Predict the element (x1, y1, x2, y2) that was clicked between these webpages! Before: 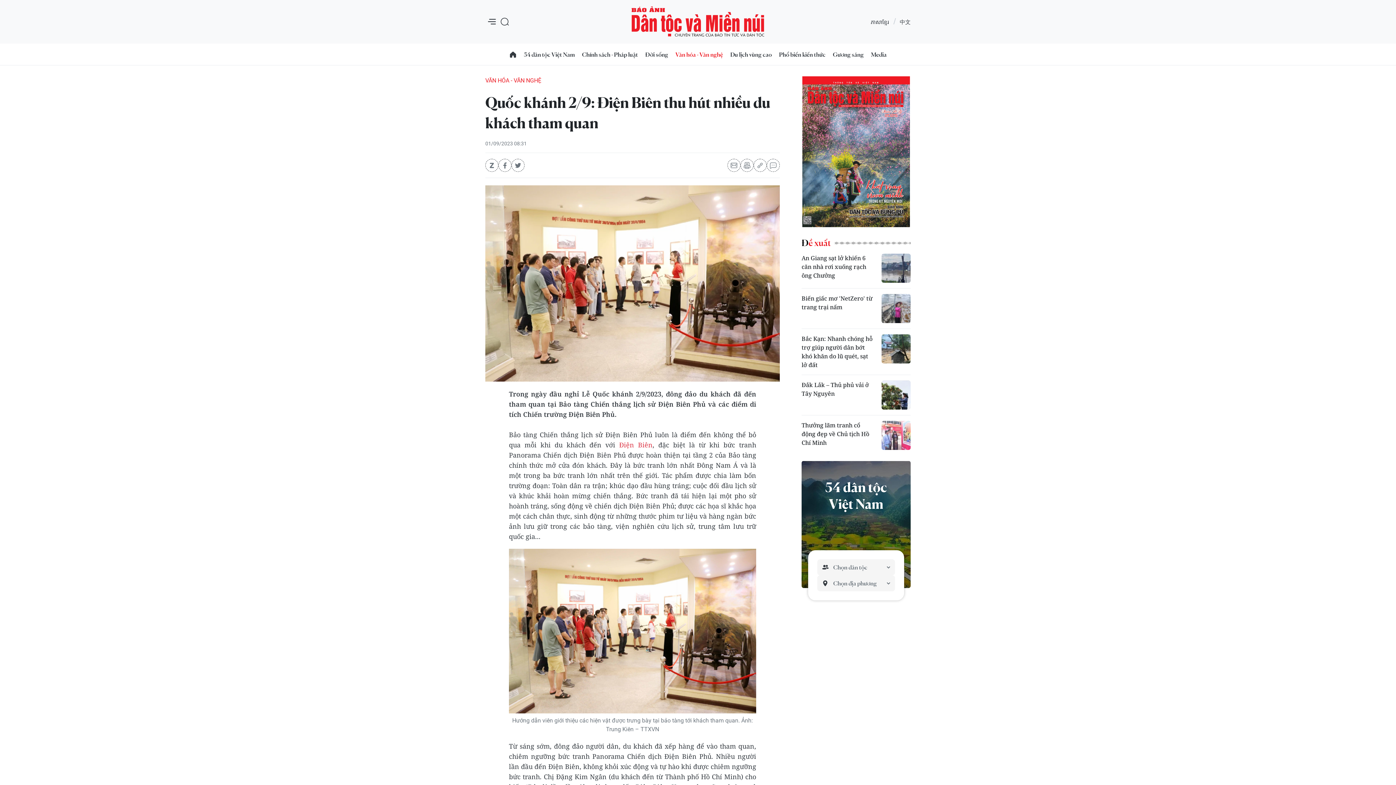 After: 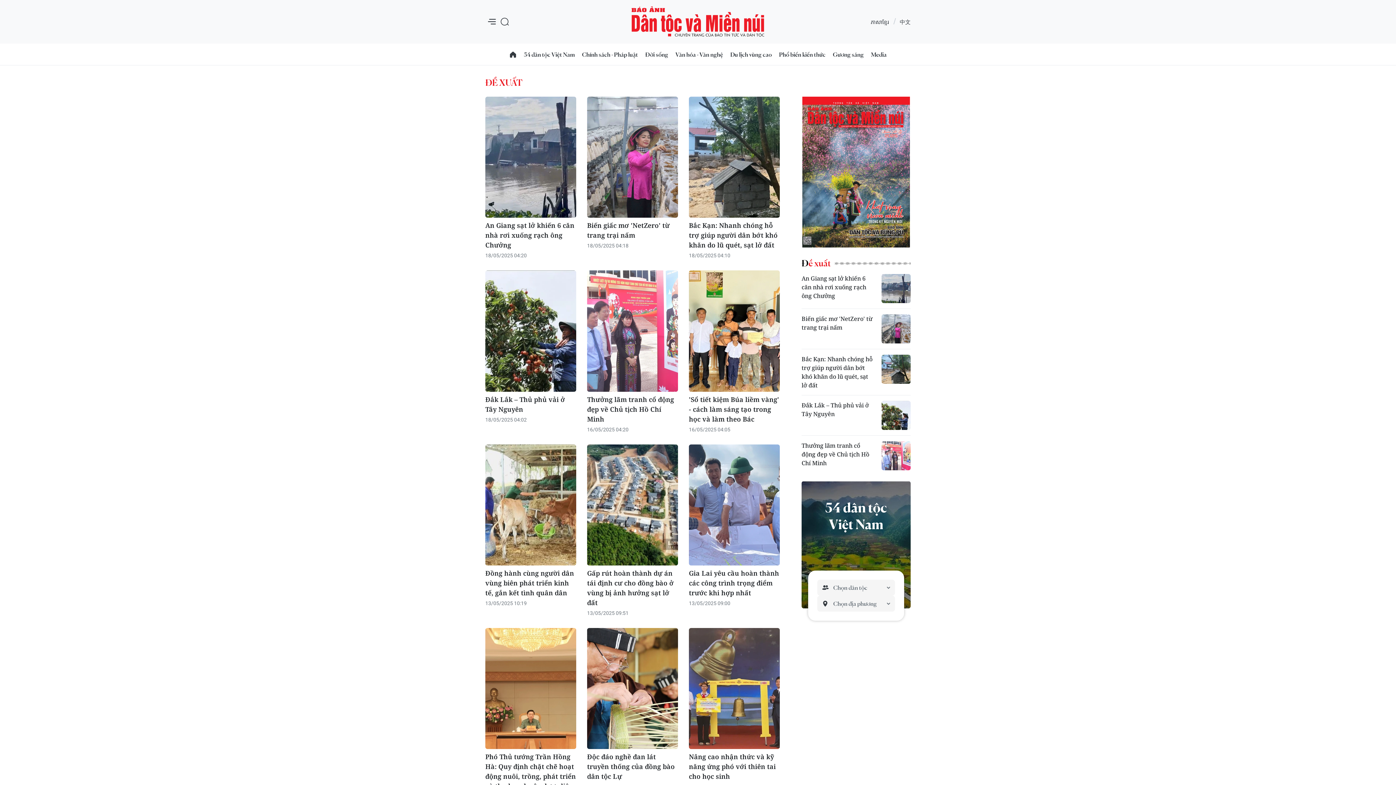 Action: label: Đề xuất bbox: (801, 238, 830, 248)